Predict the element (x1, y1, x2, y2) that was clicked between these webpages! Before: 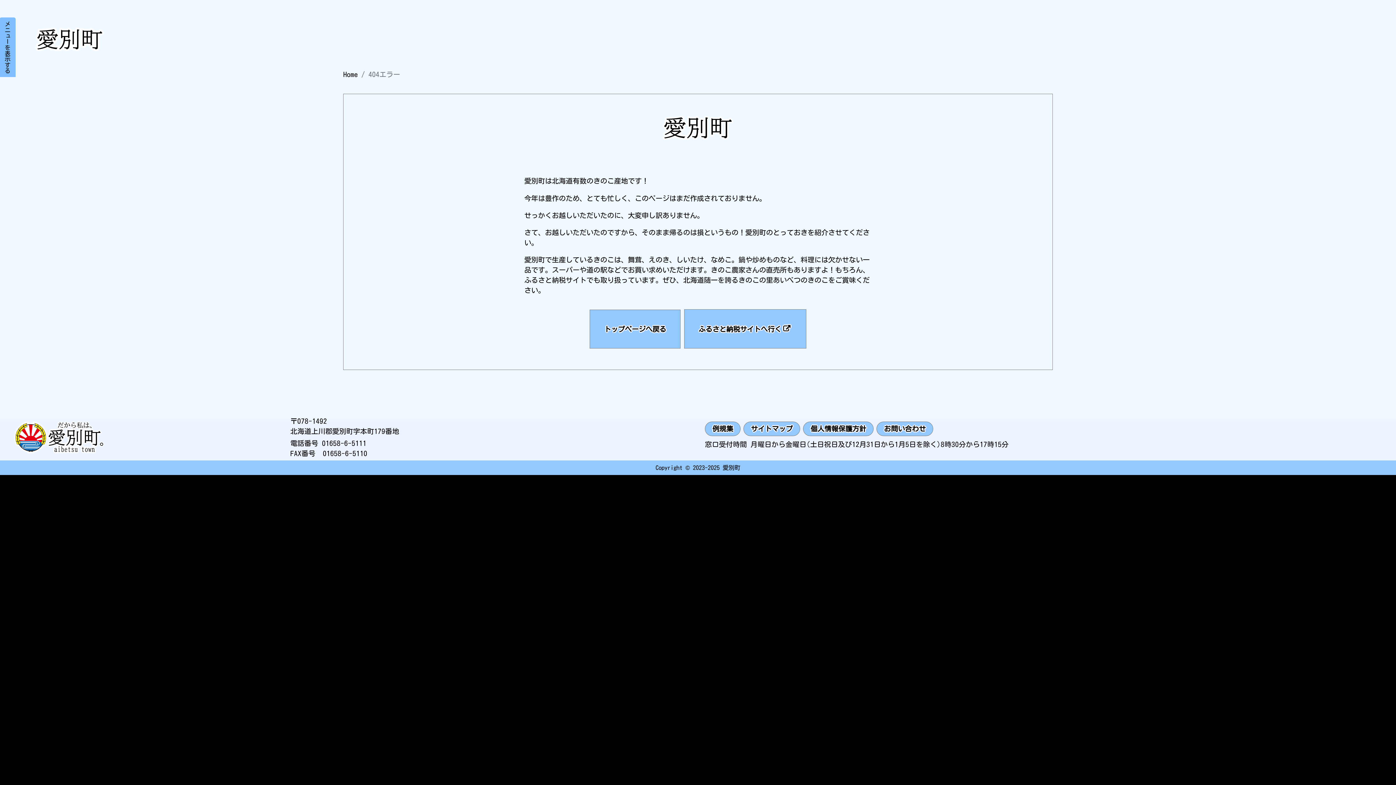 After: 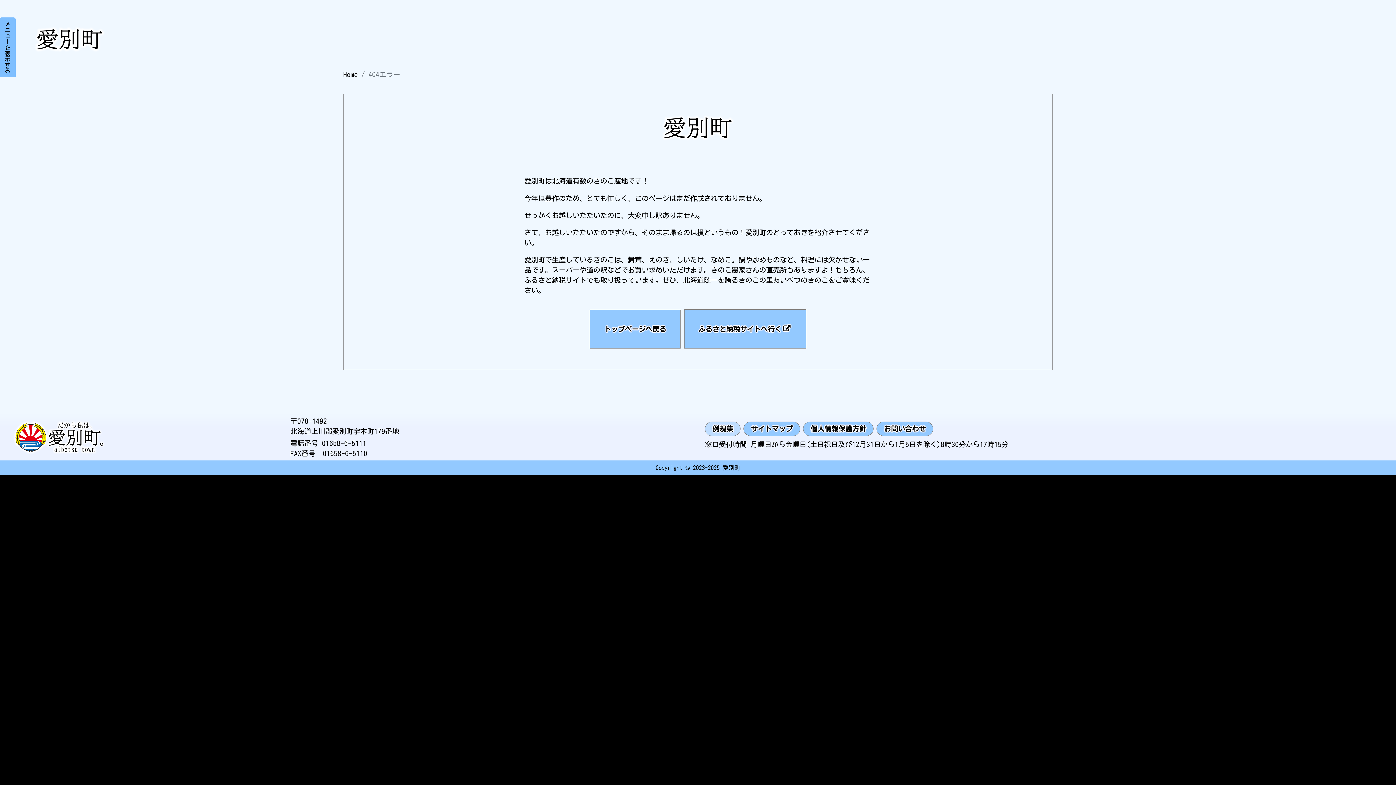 Action: label: 例規集 bbox: (705, 421, 740, 436)